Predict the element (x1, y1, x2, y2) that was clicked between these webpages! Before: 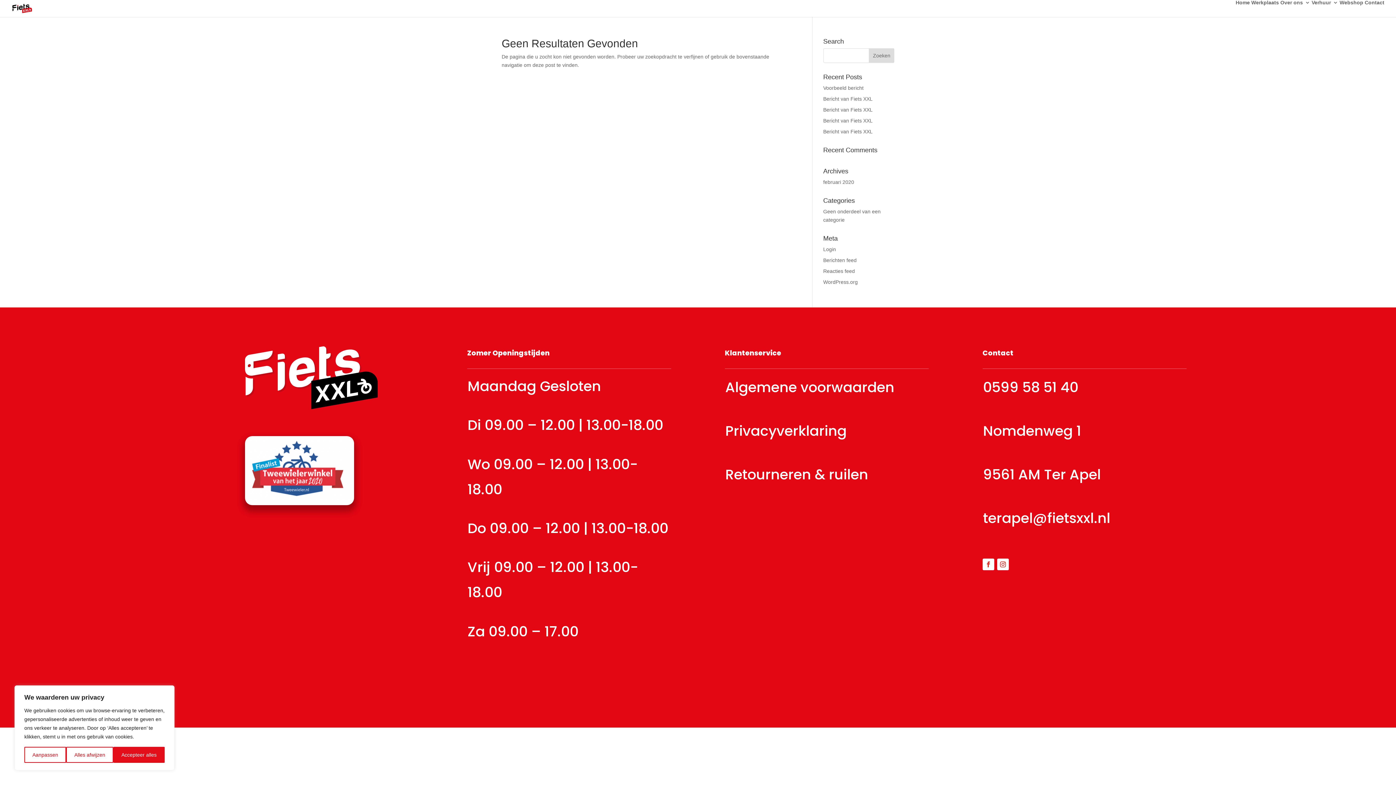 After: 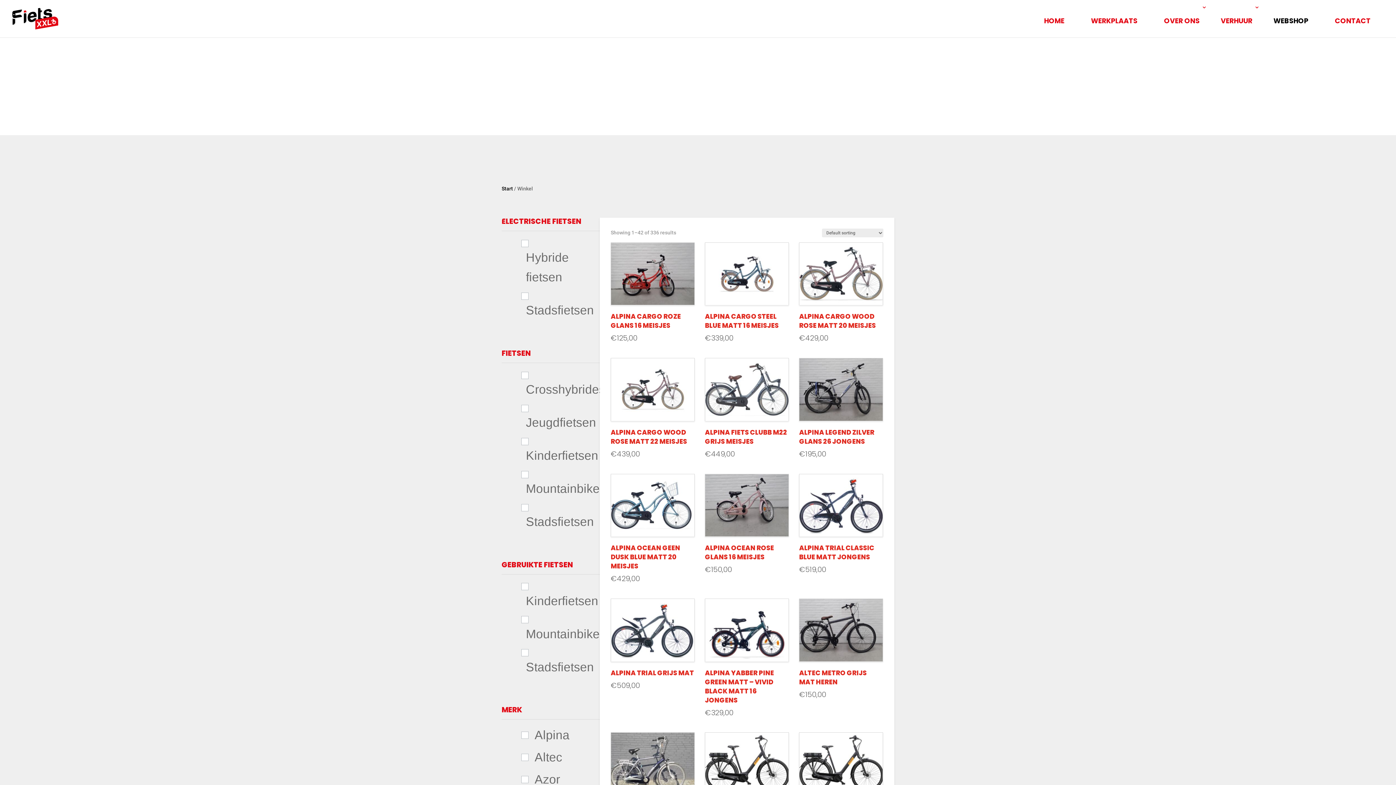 Action: bbox: (1340, 0, 1363, 17) label: Webshop